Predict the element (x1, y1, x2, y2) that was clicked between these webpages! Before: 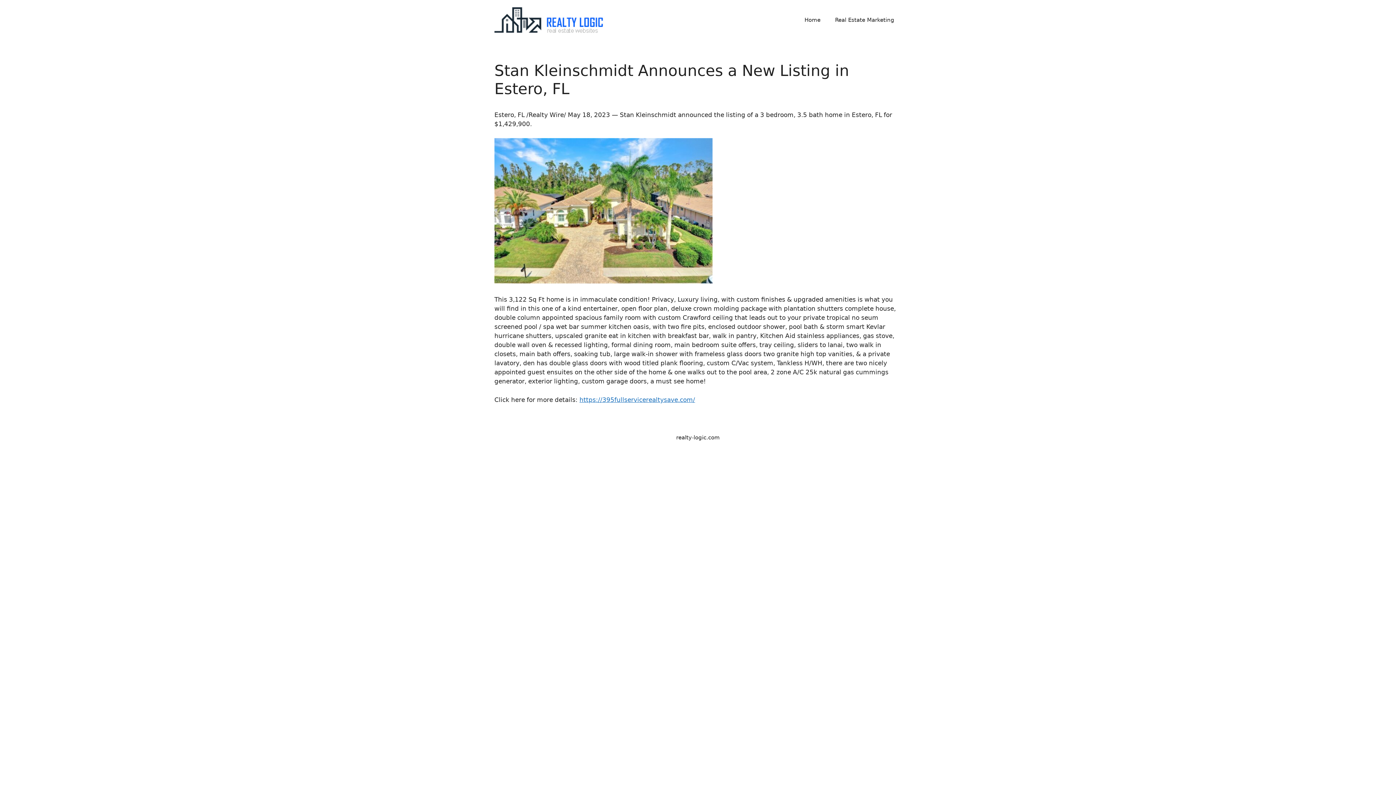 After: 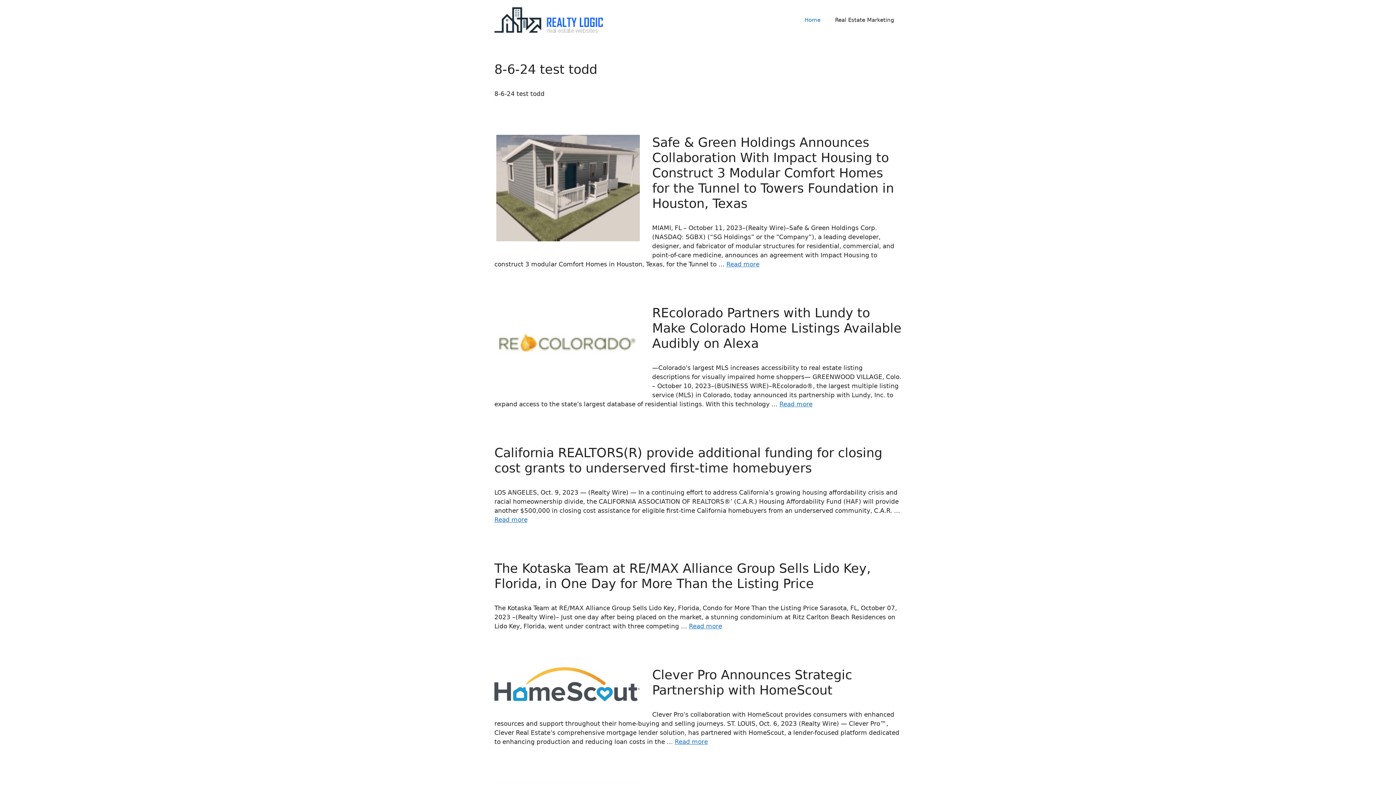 Action: bbox: (494, 15, 621, 23)